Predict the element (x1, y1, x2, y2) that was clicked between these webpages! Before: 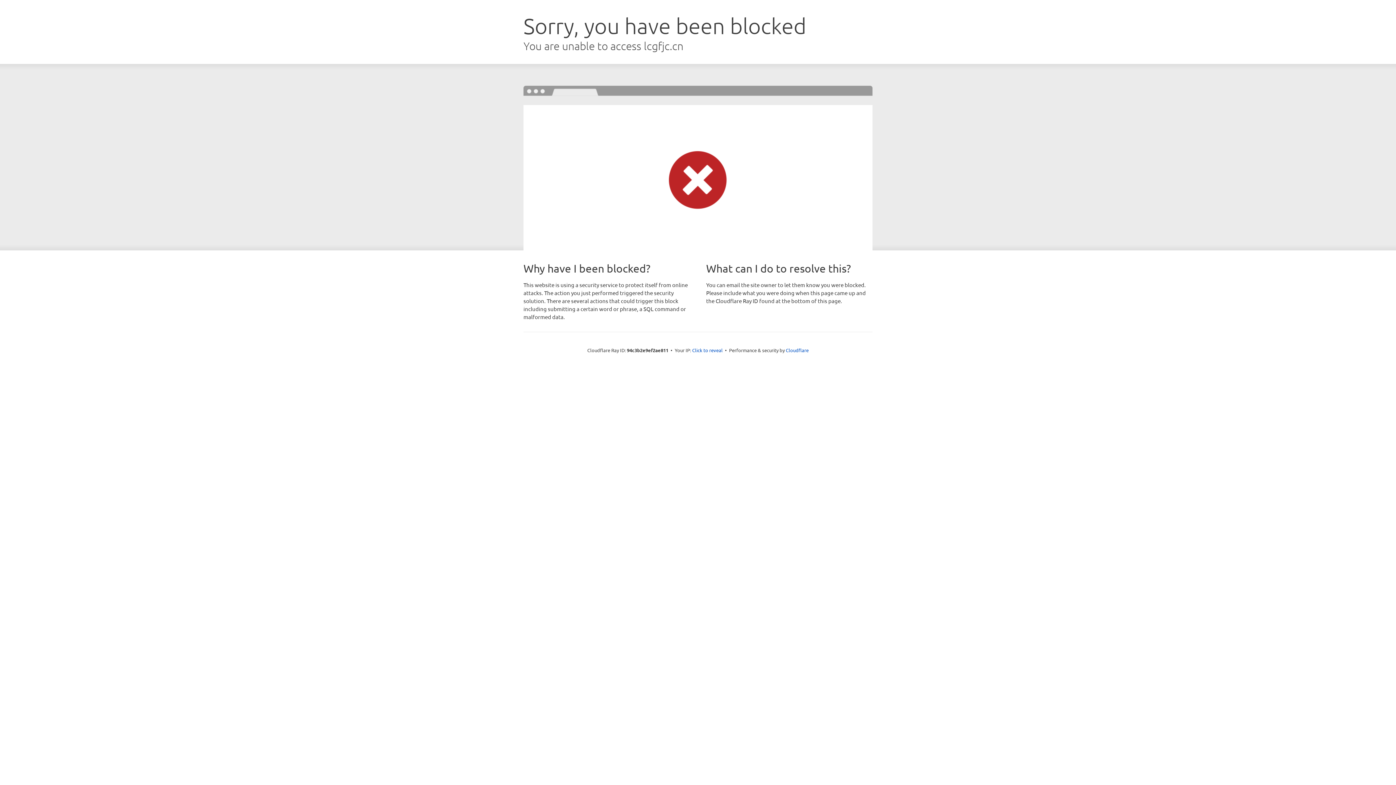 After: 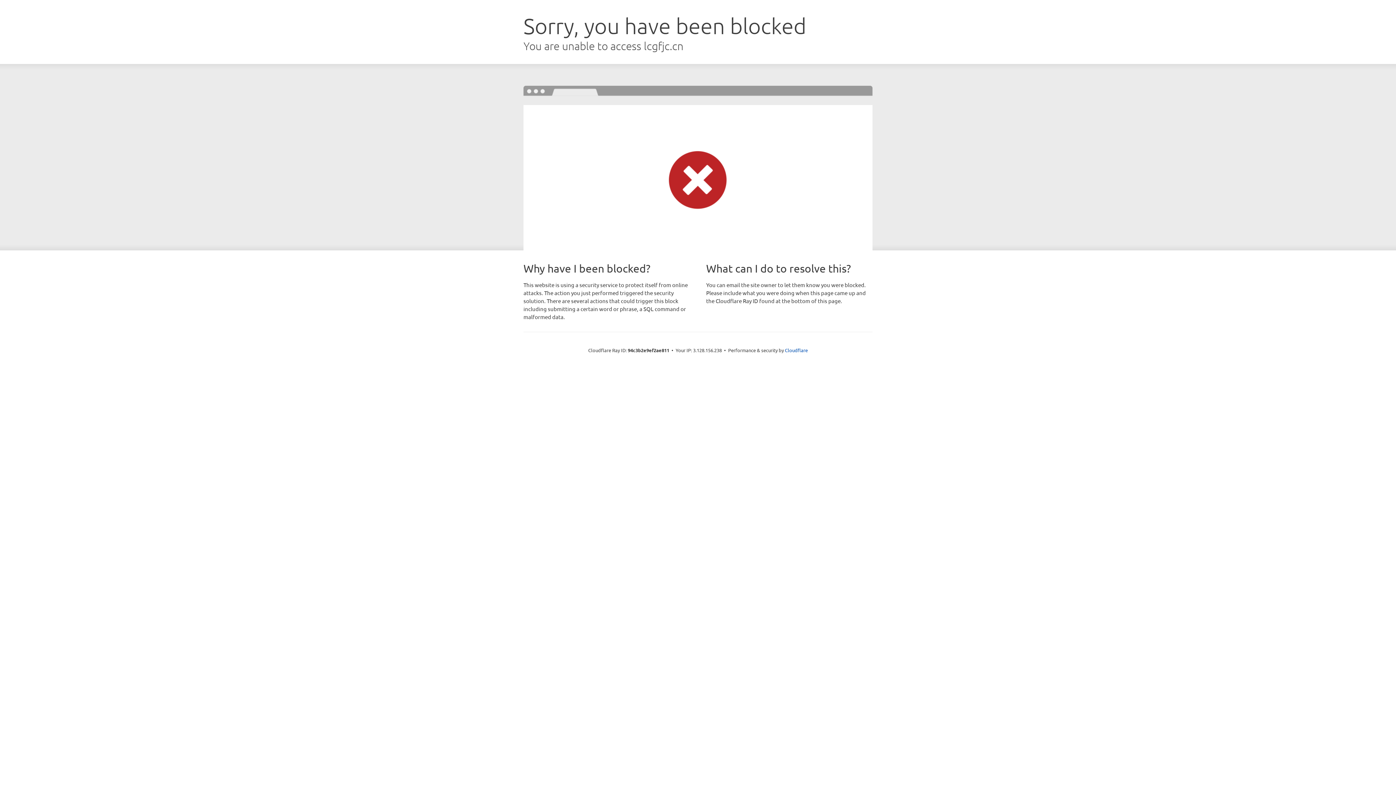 Action: label: Click to reveal bbox: (692, 346, 722, 353)